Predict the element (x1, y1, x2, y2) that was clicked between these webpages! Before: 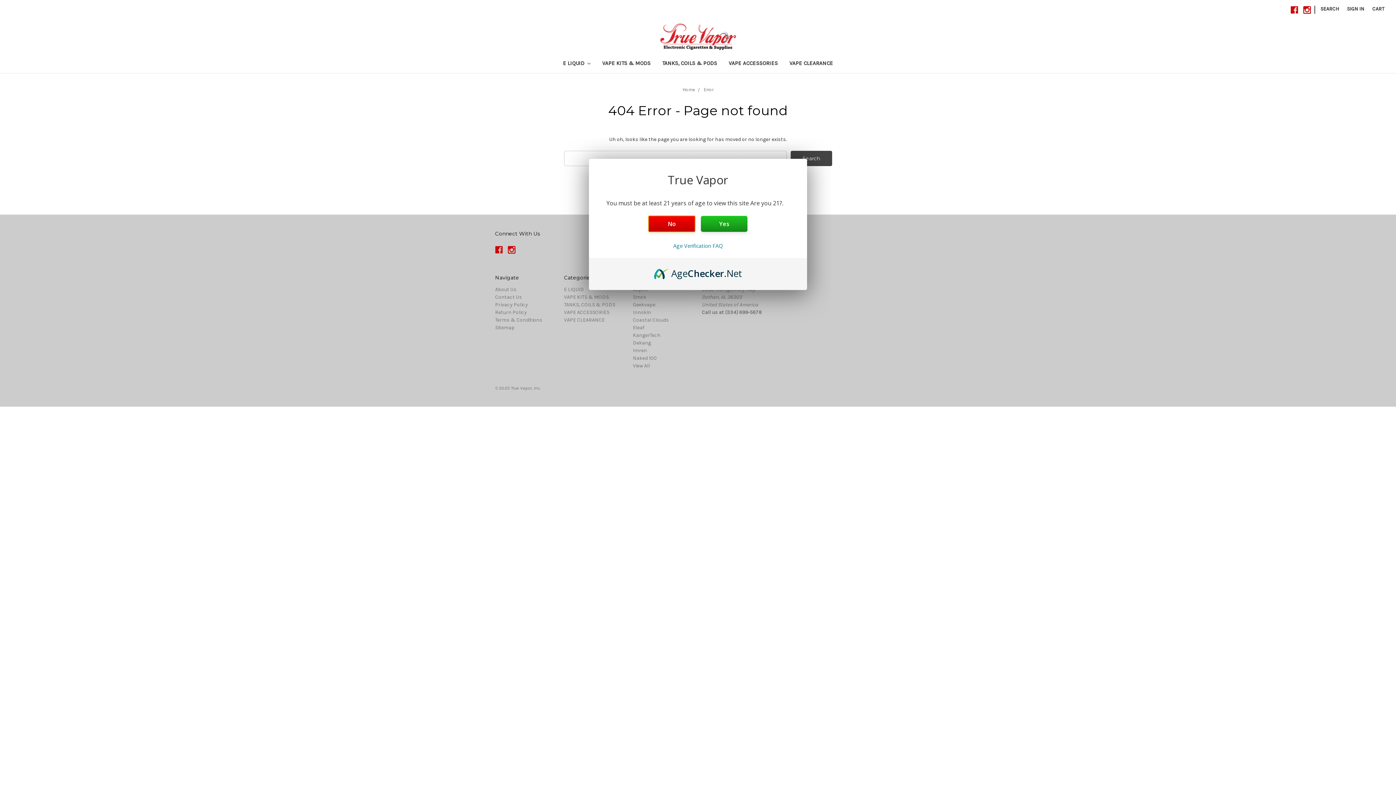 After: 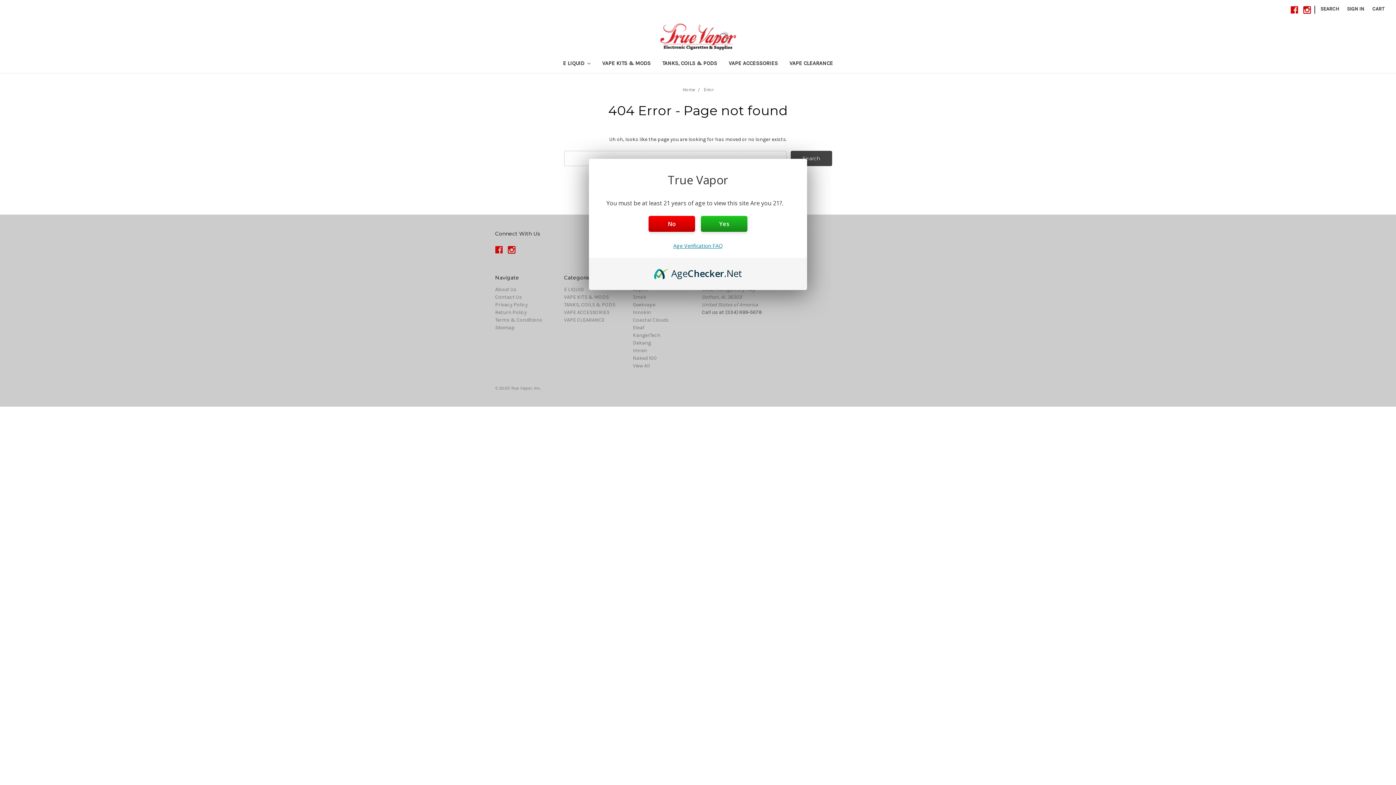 Action: bbox: (673, 242, 722, 249) label: Age Verification FAQ